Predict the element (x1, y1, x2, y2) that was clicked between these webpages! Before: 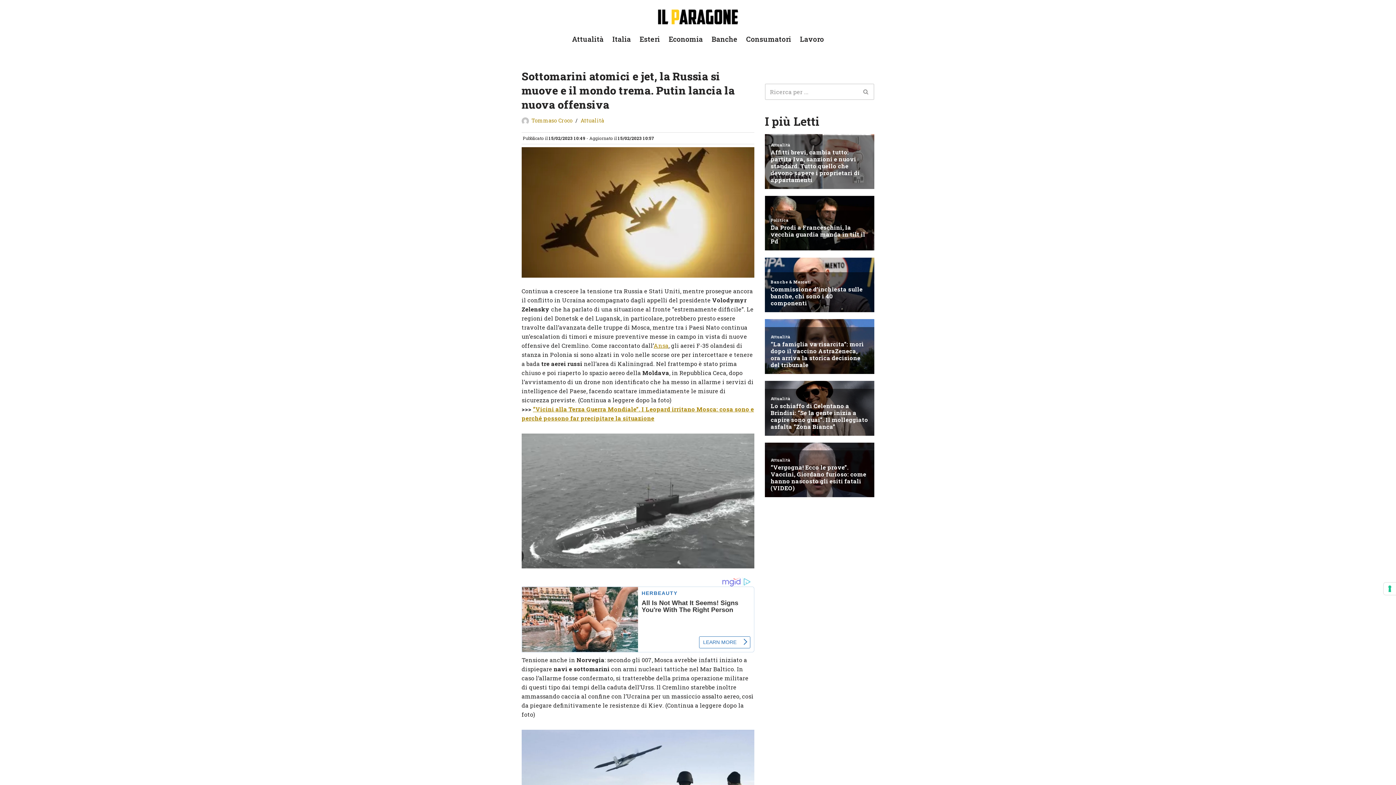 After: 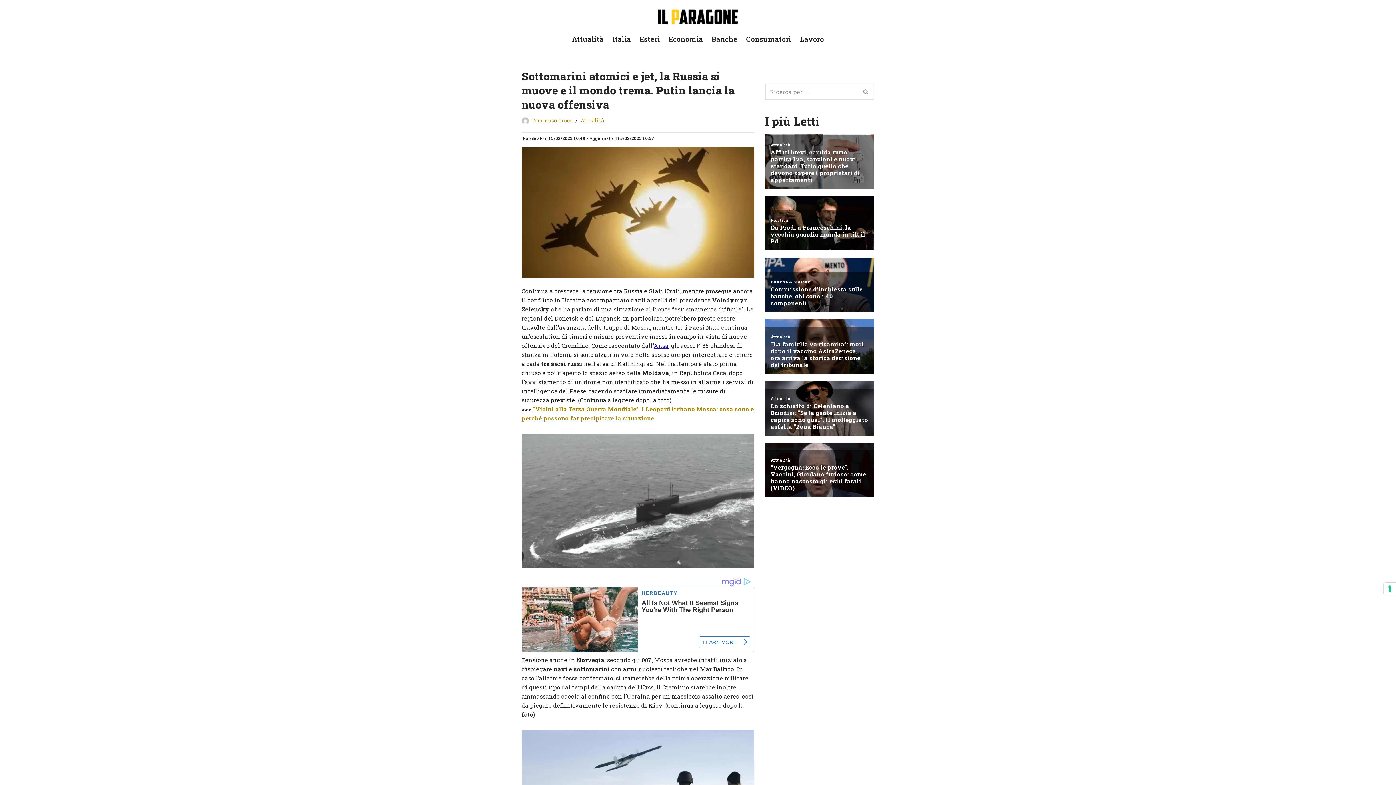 Action: label: Ansa bbox: (653, 341, 668, 349)